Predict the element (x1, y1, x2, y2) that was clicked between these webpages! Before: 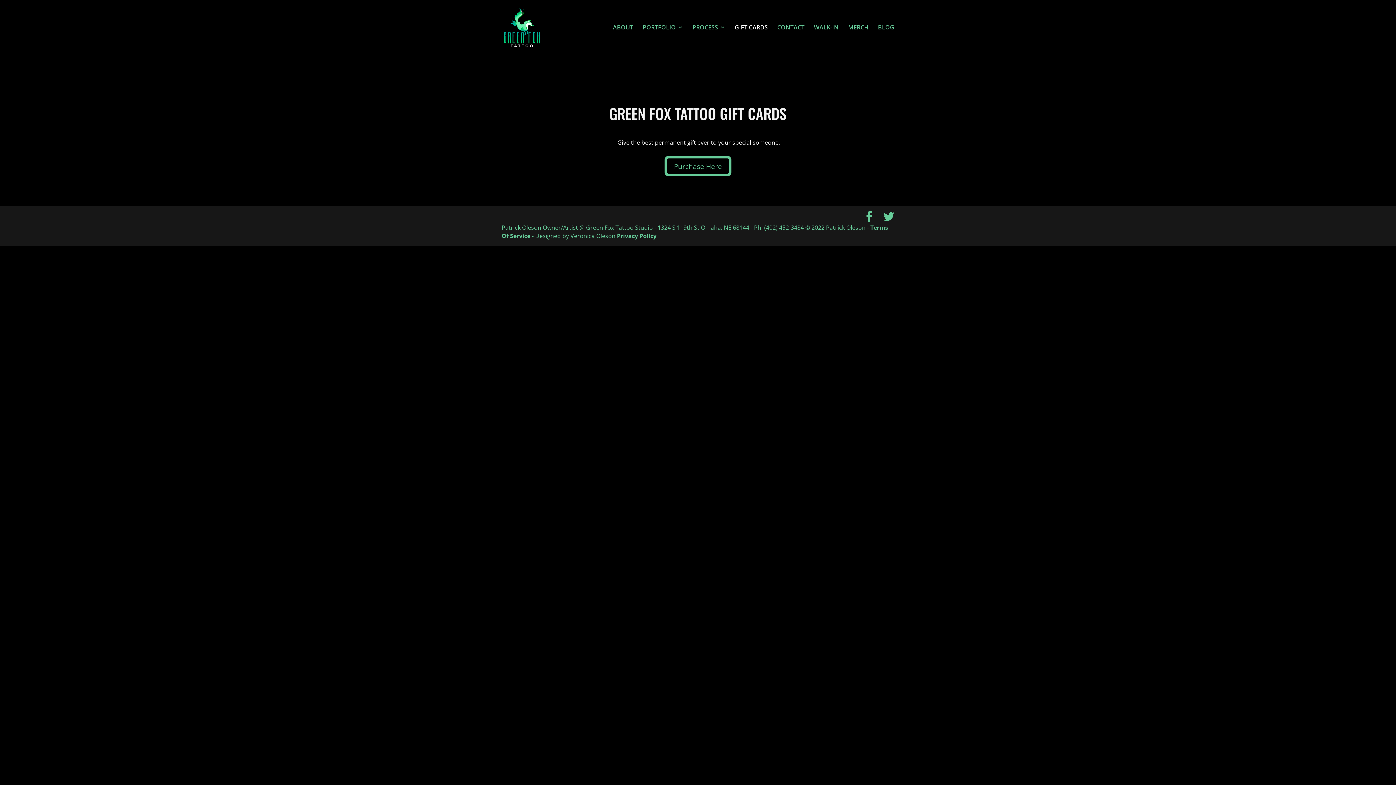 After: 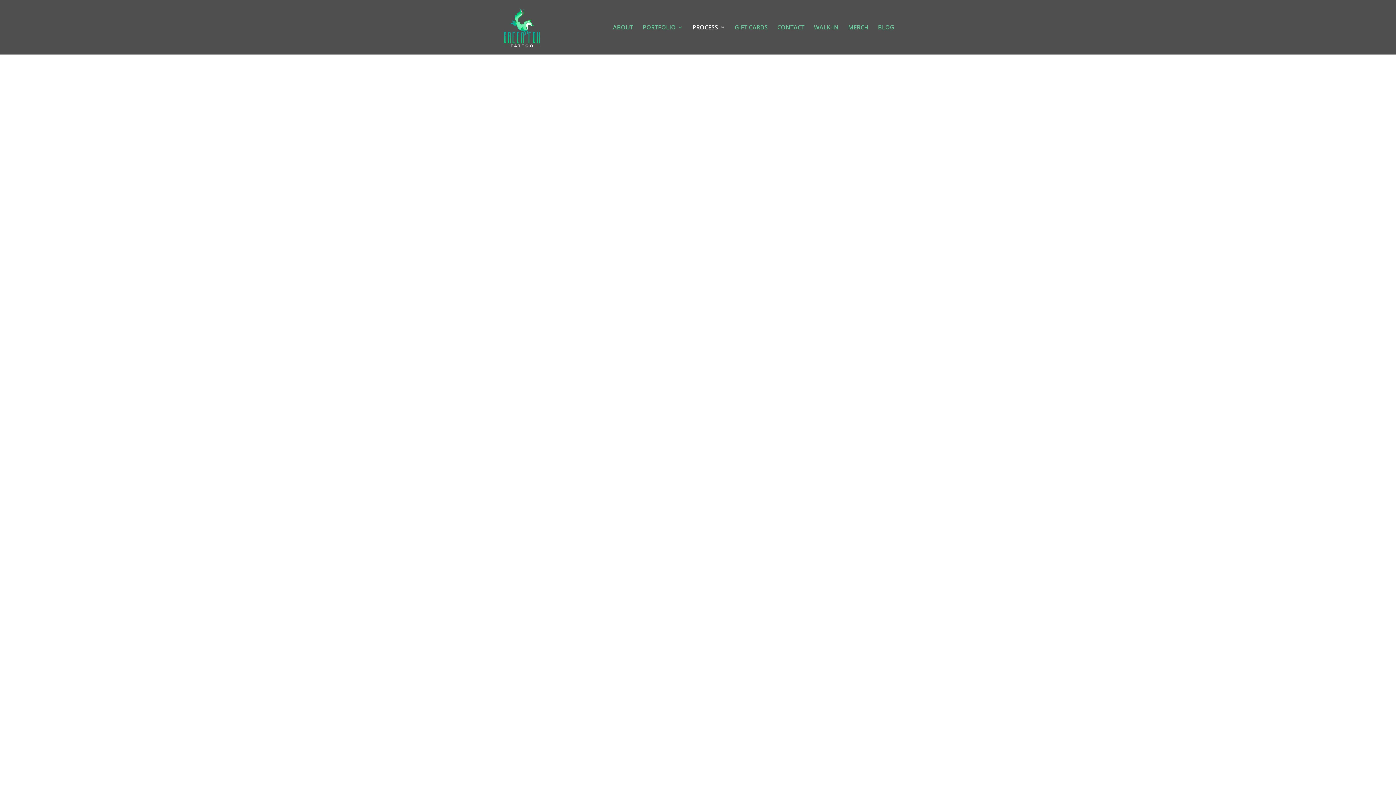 Action: label: PROCESS bbox: (692, 24, 725, 54)